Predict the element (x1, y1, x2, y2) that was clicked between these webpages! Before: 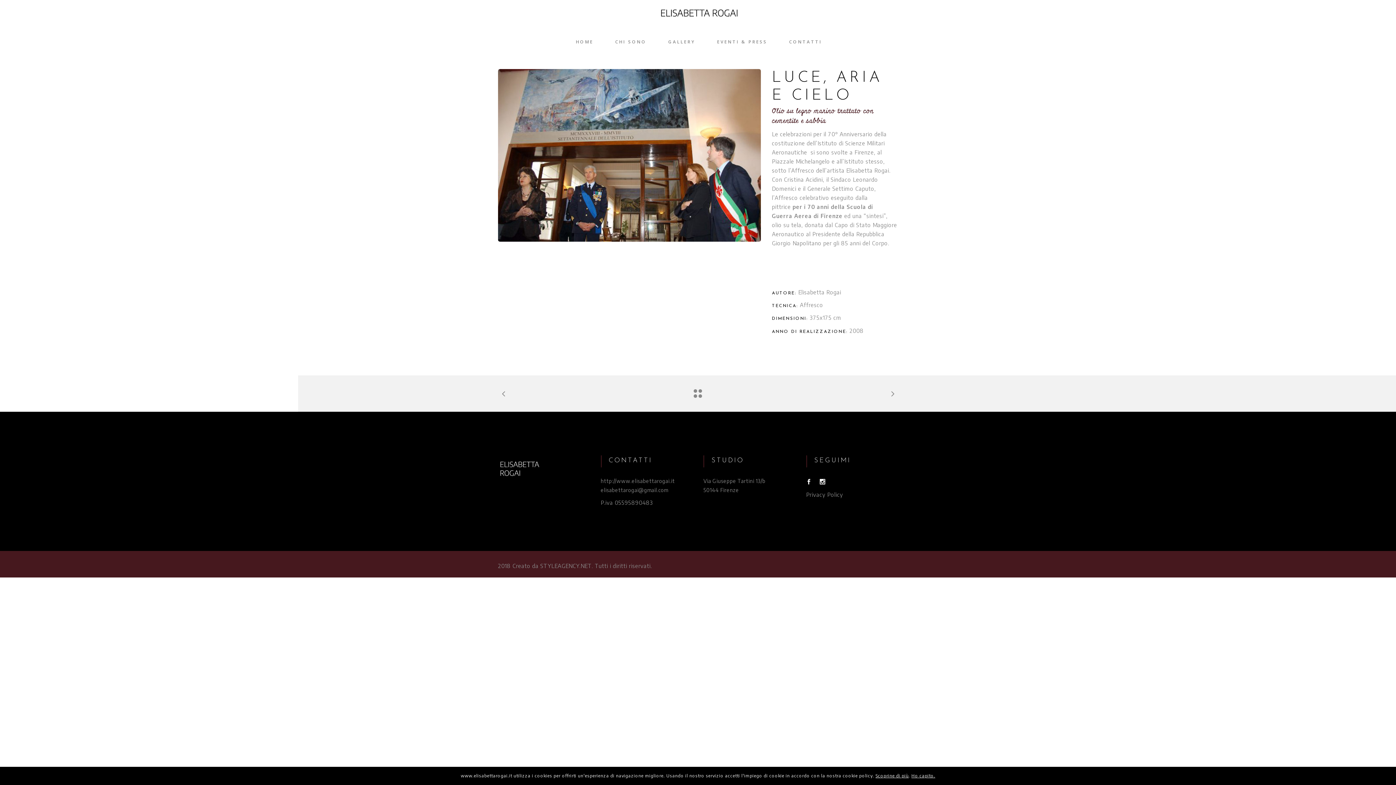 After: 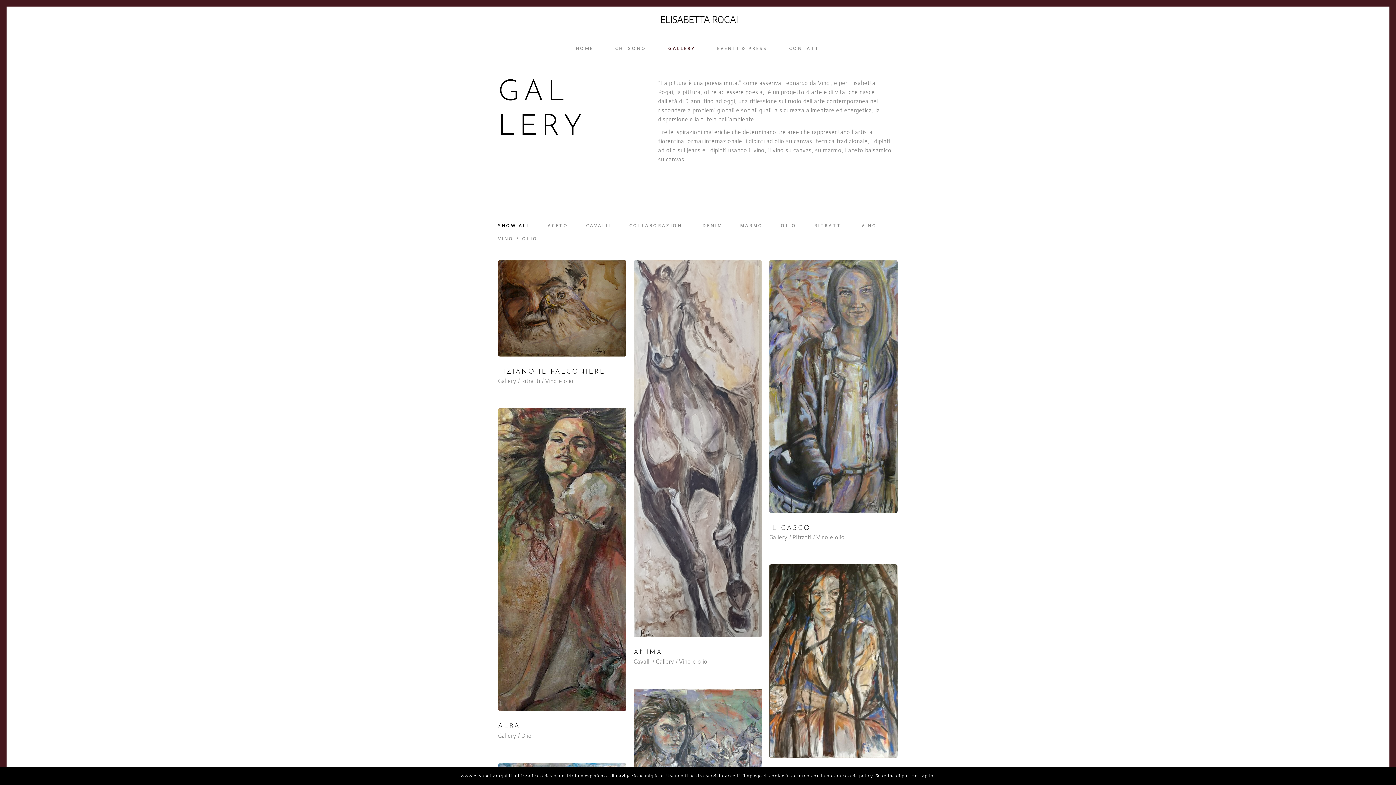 Action: bbox: (693, 388, 702, 399)